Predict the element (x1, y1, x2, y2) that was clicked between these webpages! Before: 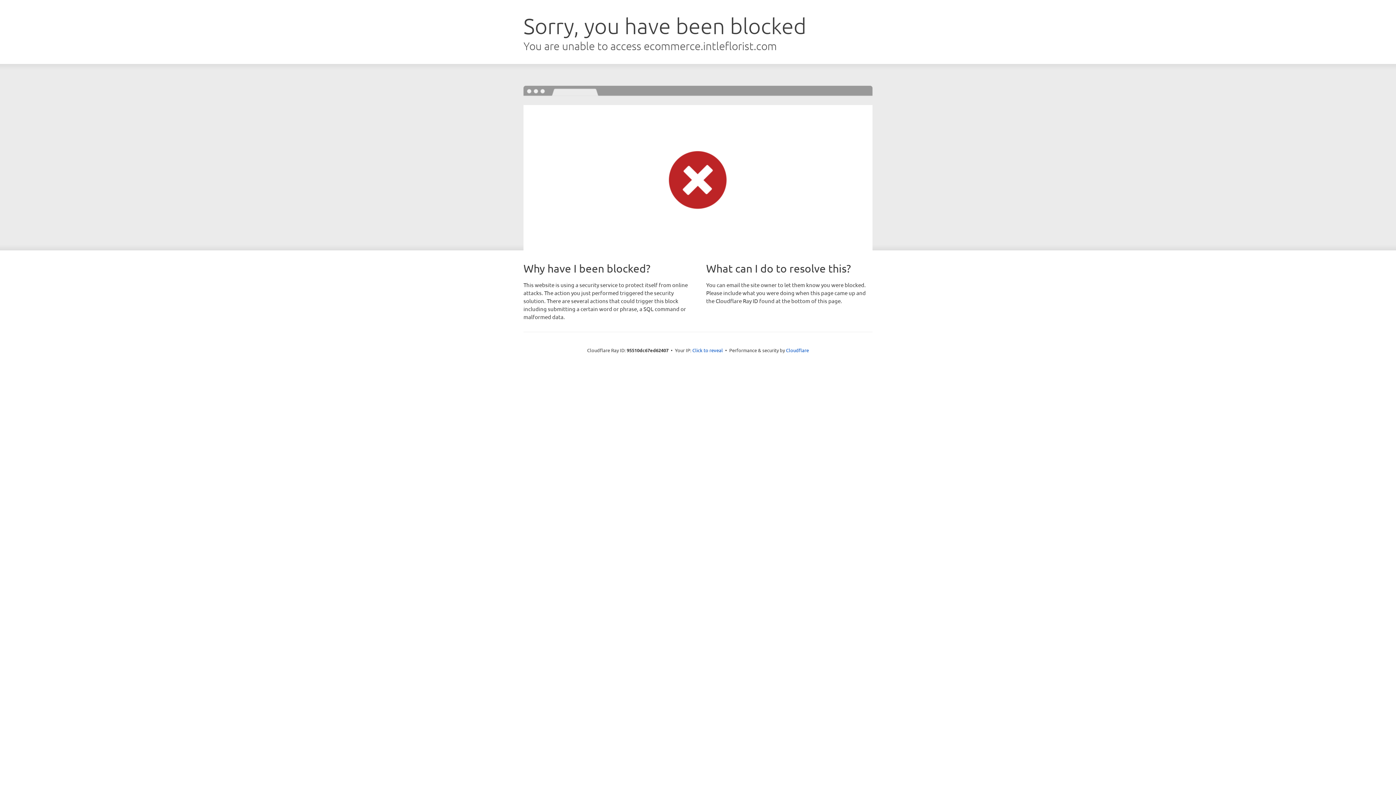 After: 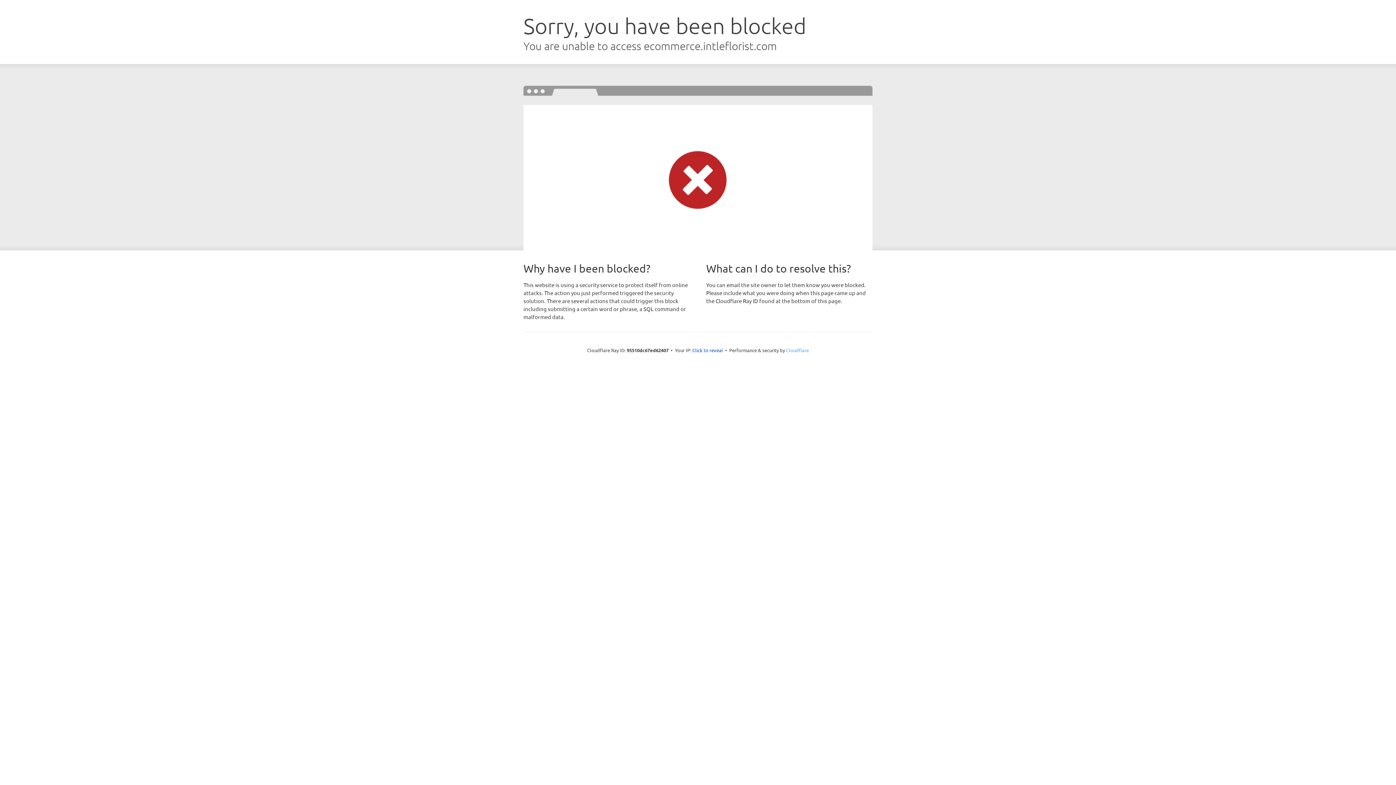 Action: bbox: (786, 347, 809, 353) label: Cloudflare